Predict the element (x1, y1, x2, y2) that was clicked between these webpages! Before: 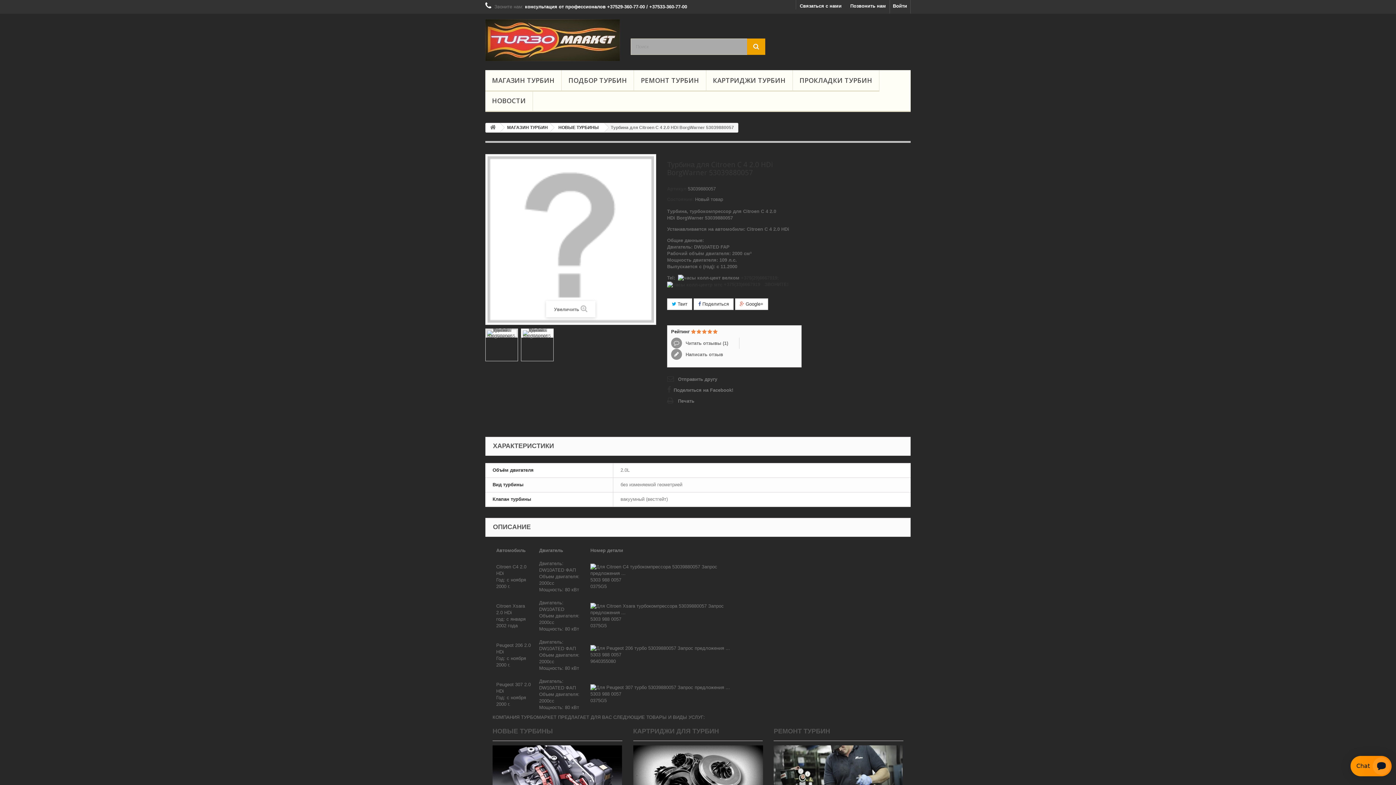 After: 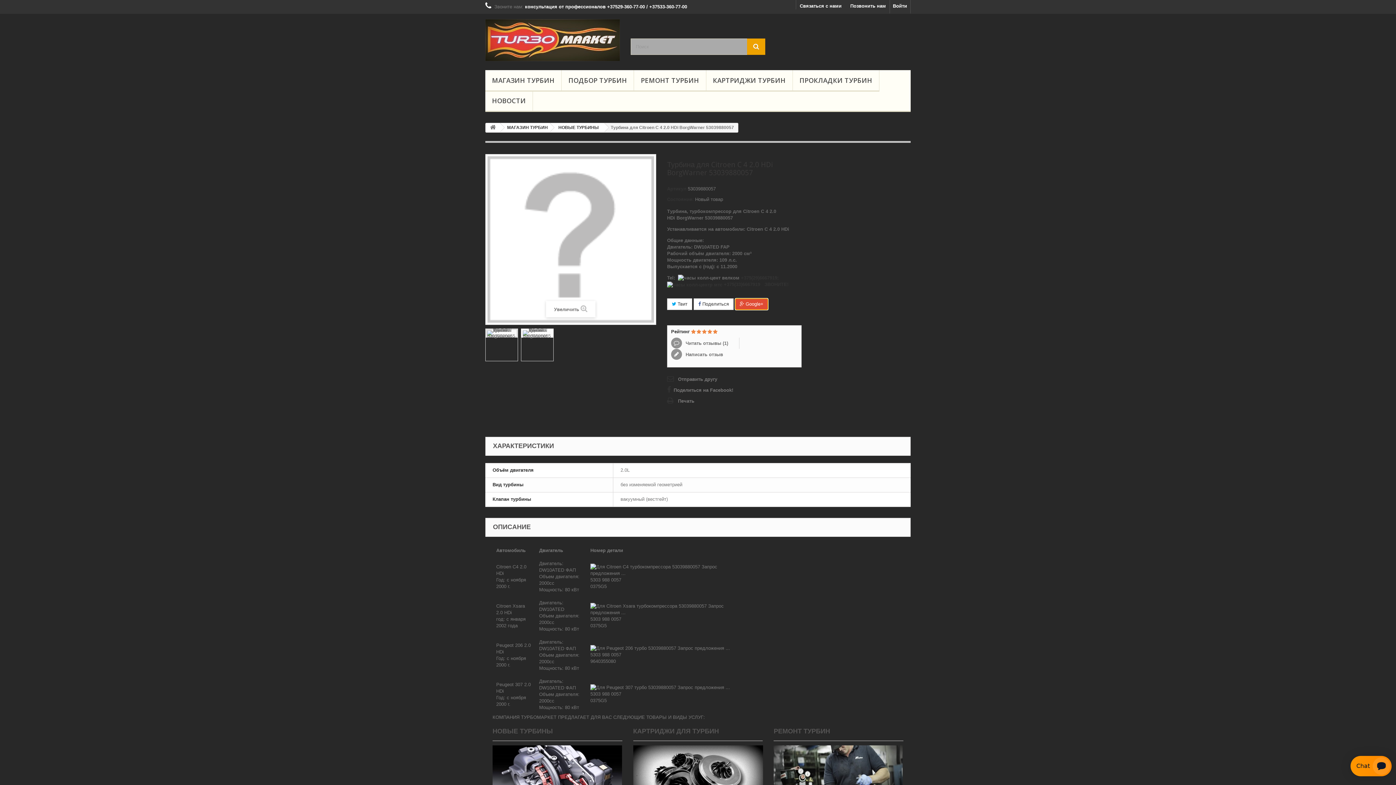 Action: bbox: (735, 298, 768, 310) label:  Google+